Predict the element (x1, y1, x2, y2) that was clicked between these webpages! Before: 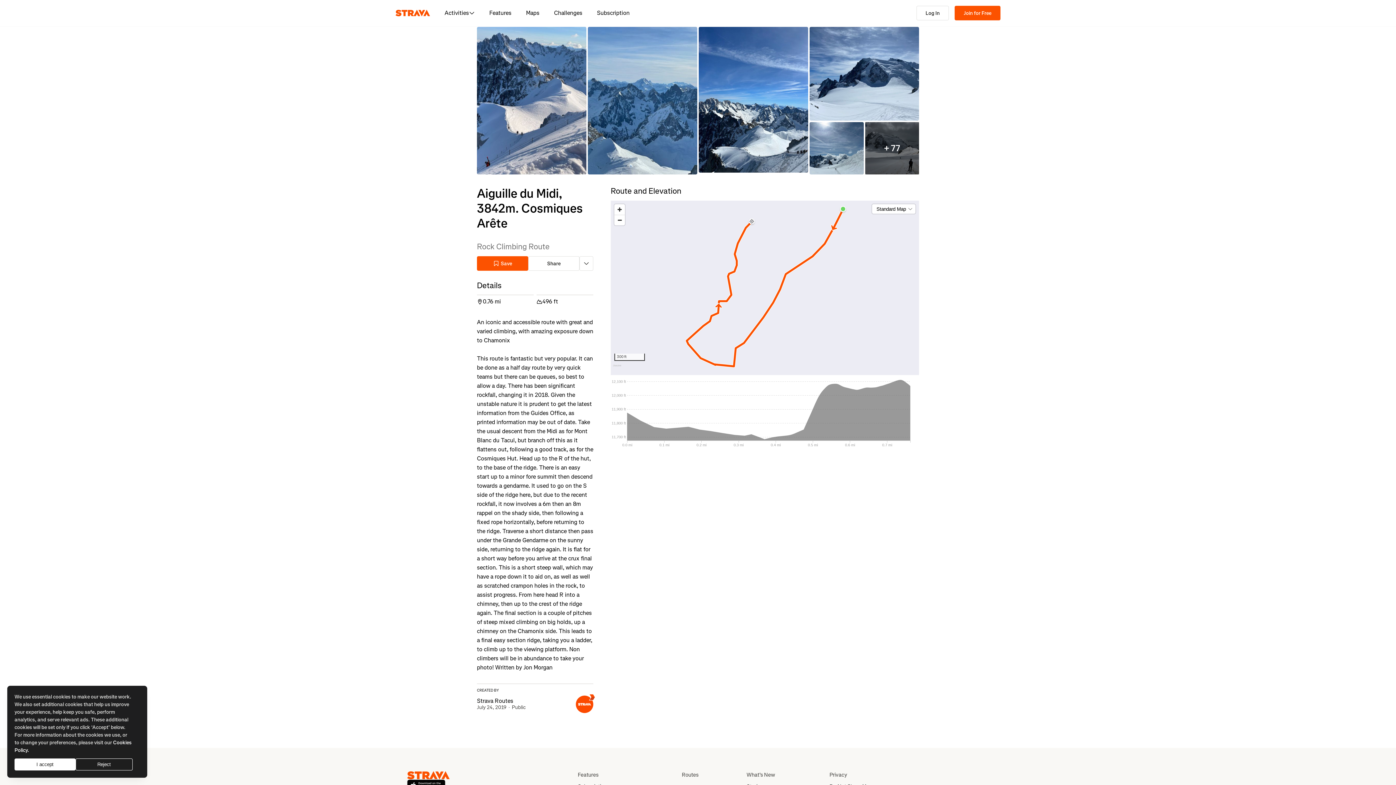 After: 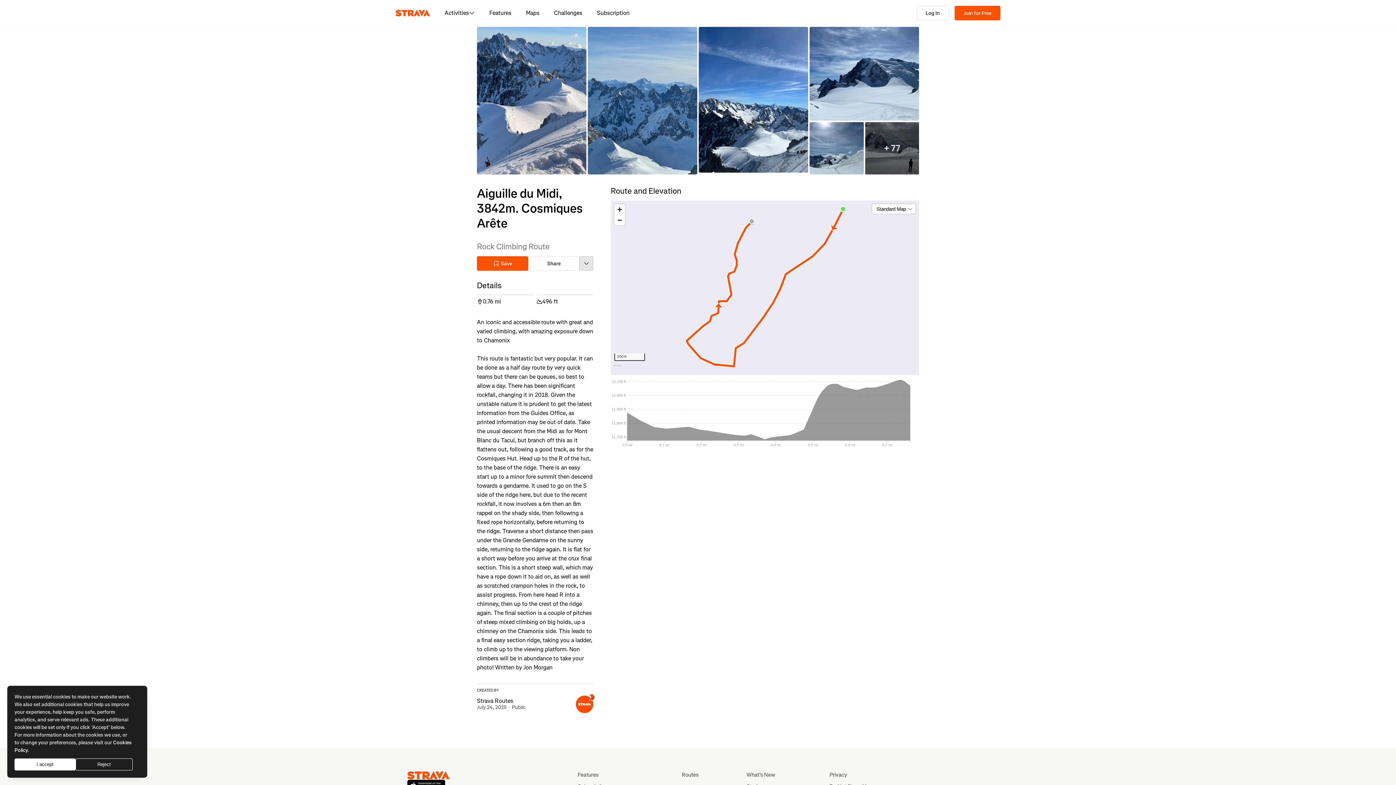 Action: bbox: (579, 256, 593, 271)